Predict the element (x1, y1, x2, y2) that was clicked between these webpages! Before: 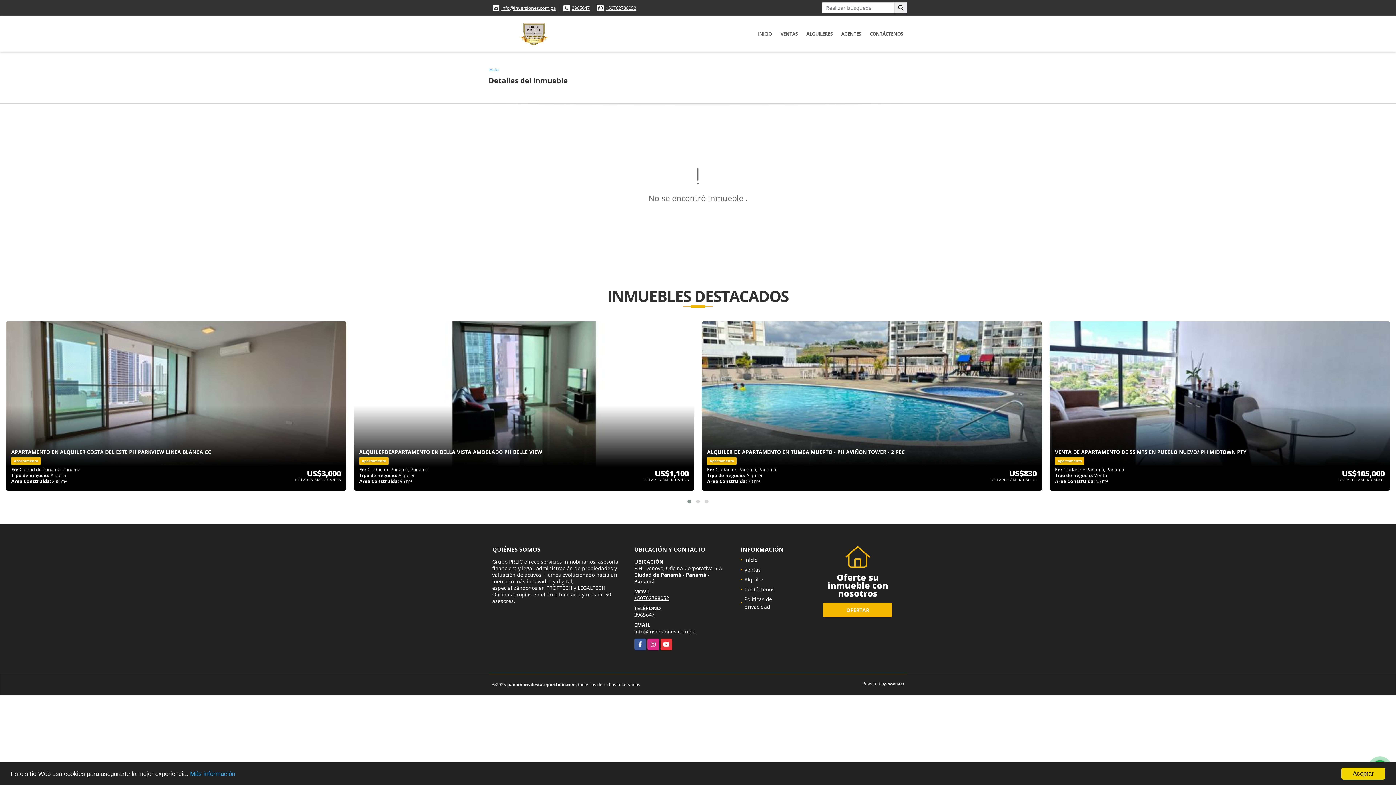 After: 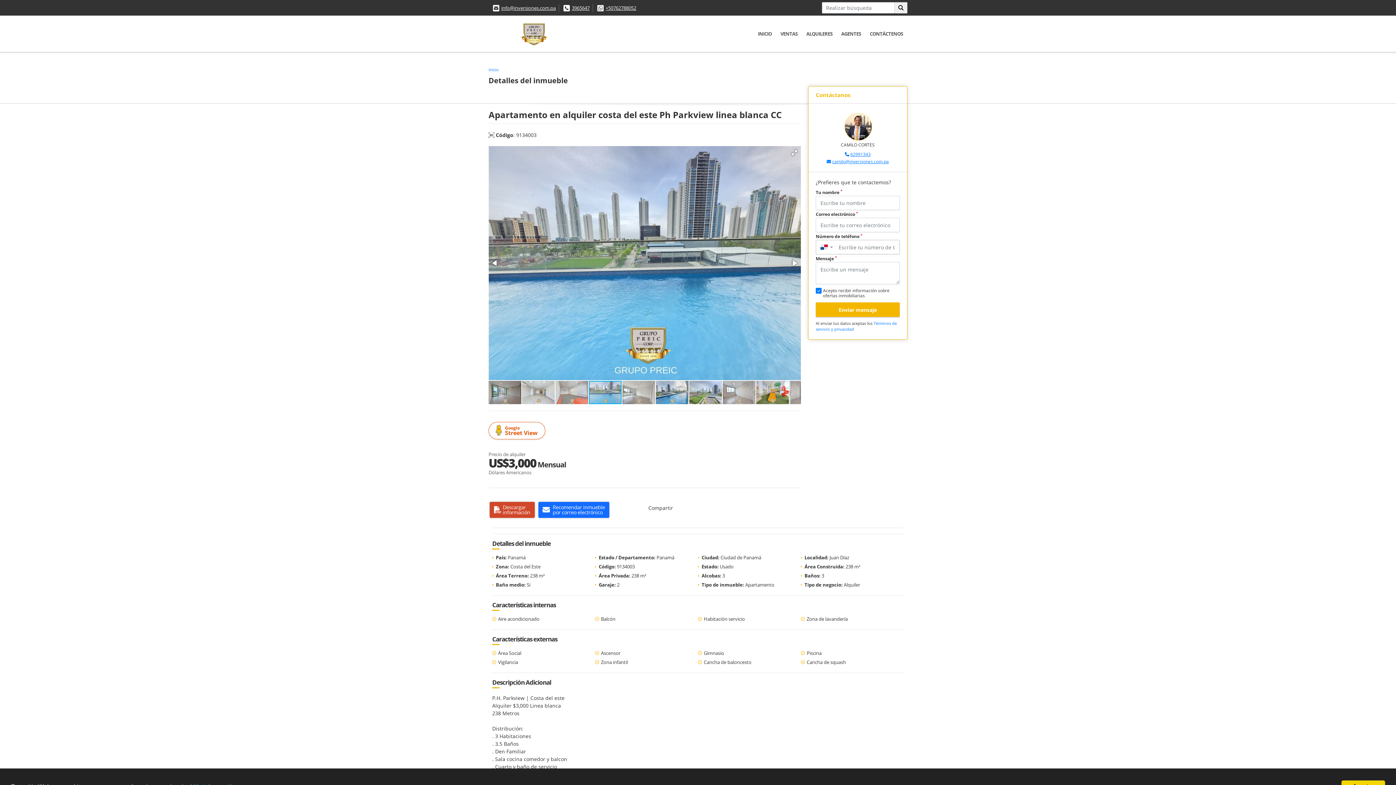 Action: bbox: (5, 321, 346, 466) label: APARTAMENTO EN ALQUILER COSTA DEL ESTE PH PARKVIEW LINEA BLANCA CC
Apartamento